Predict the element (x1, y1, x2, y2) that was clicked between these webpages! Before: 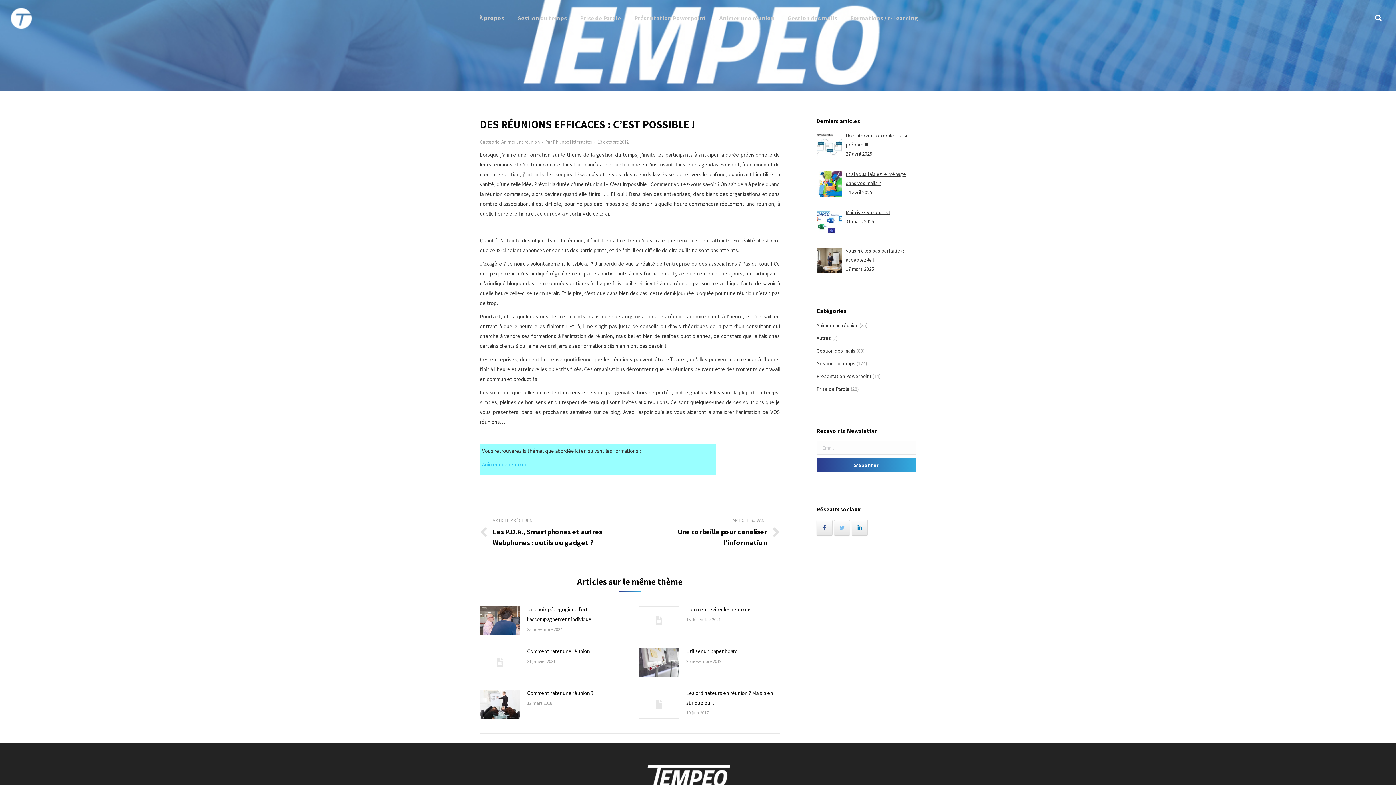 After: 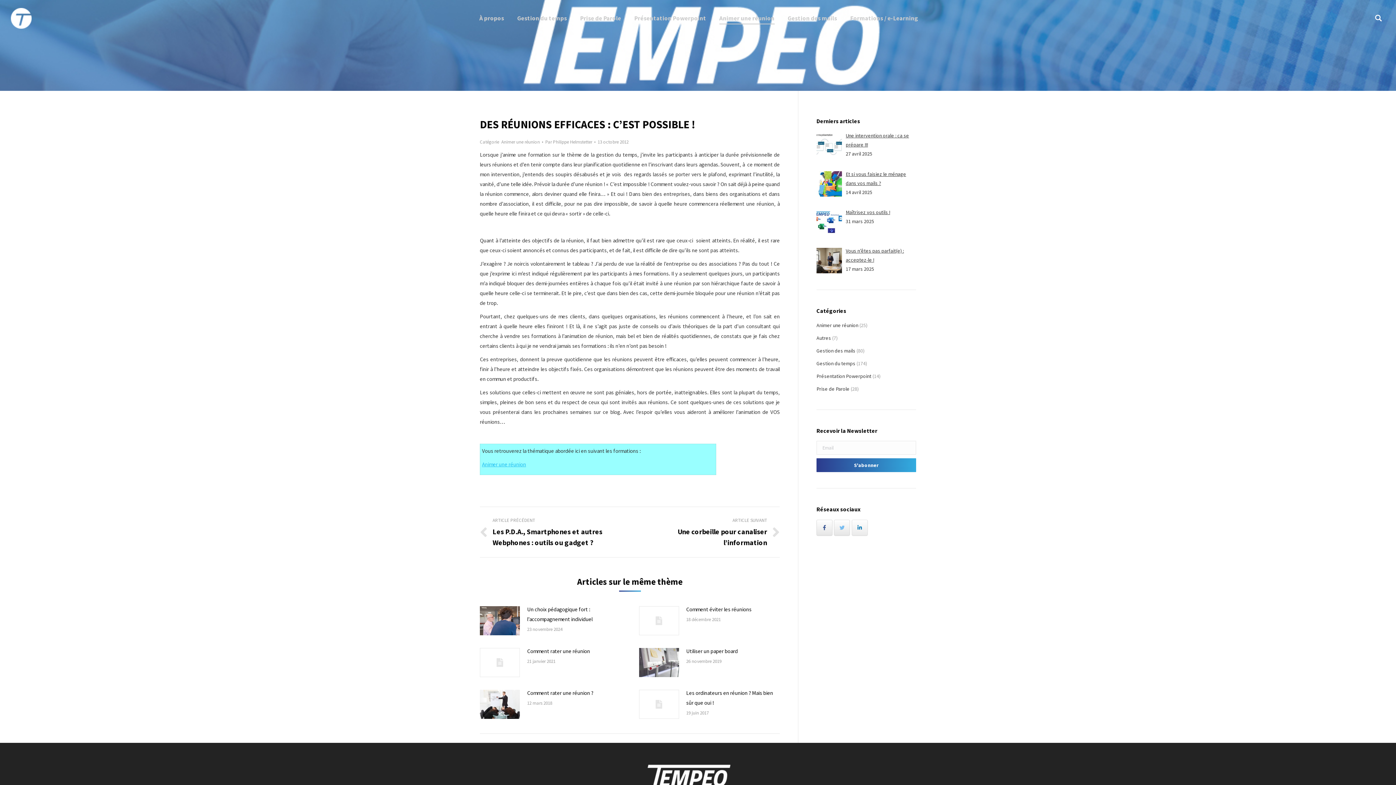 Action: label: Tempeo sur Linkedin bbox: (851, 520, 867, 536)